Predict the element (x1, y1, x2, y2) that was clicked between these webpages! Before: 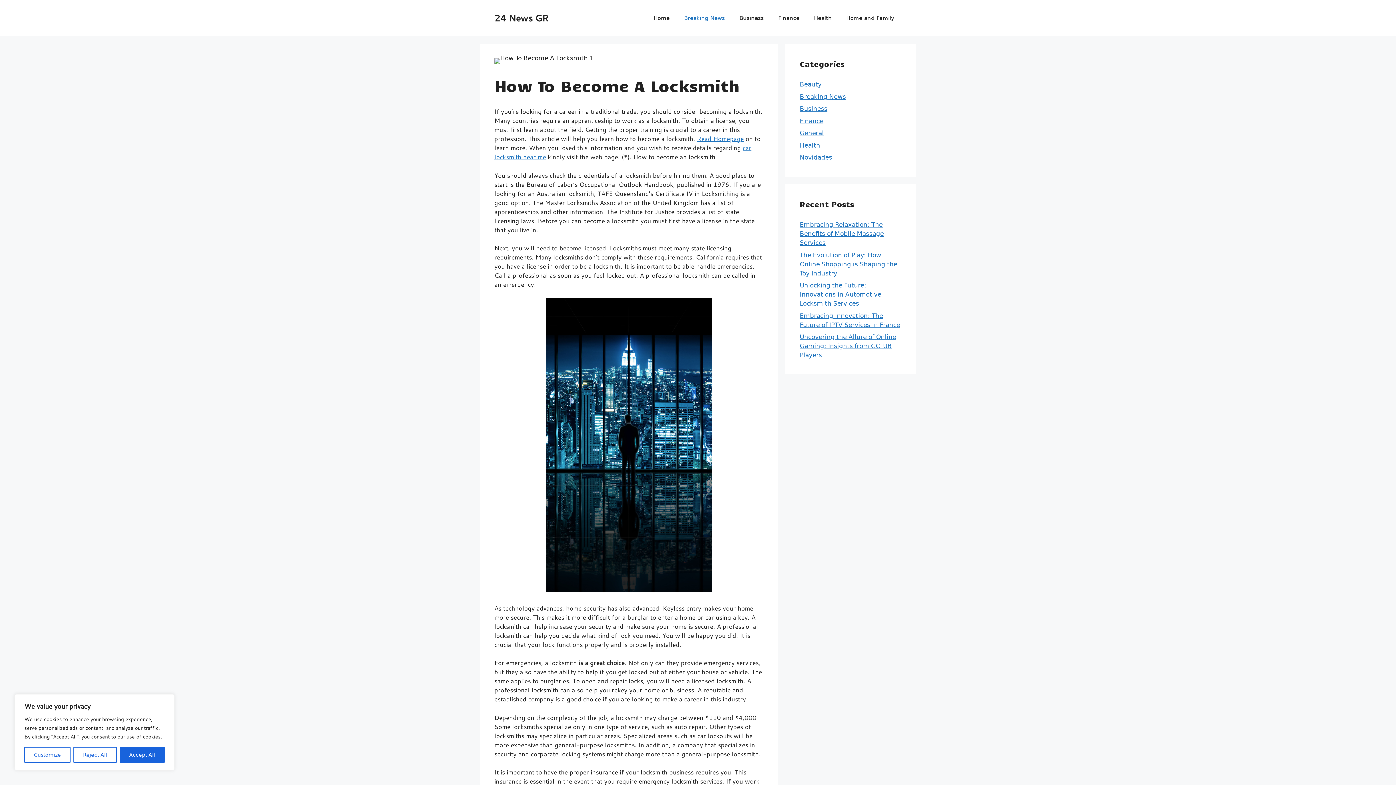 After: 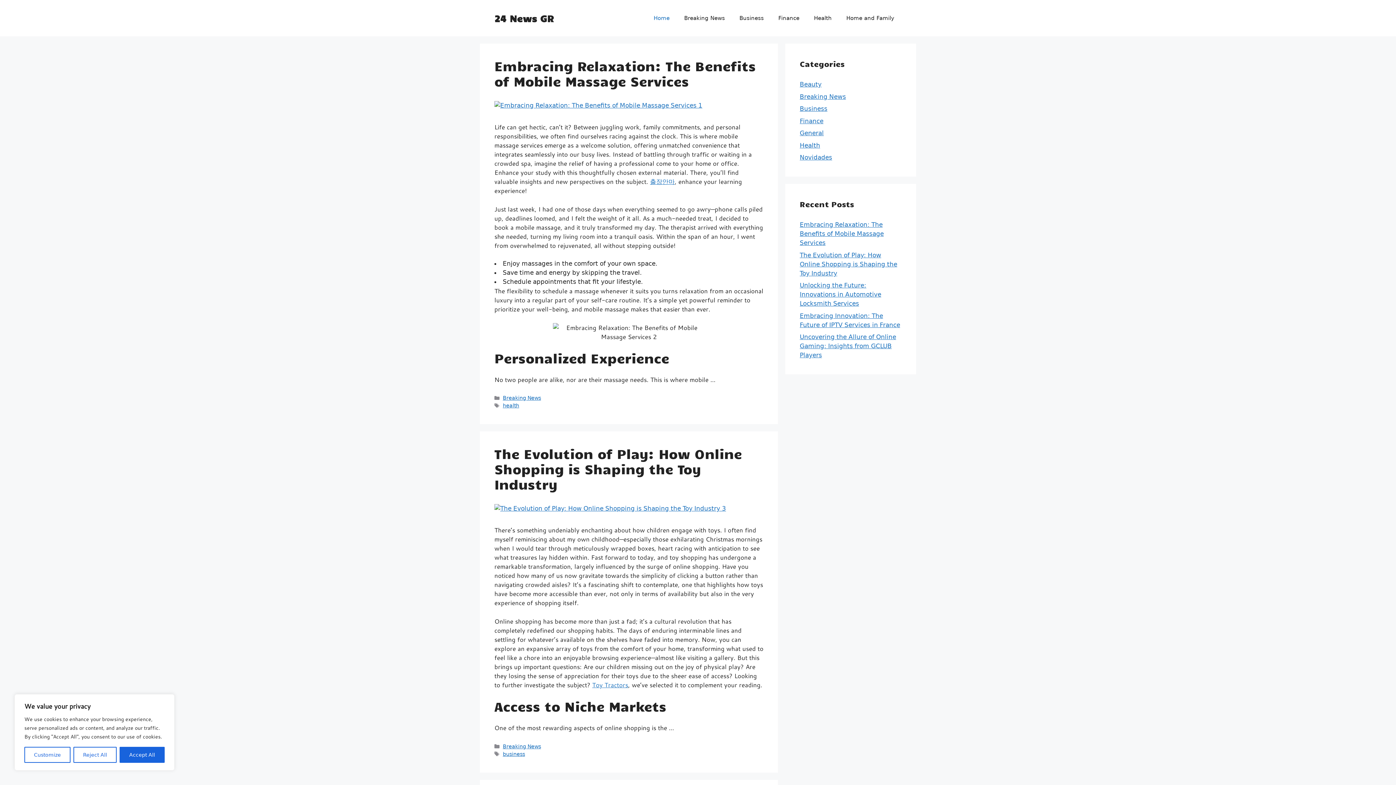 Action: bbox: (494, 11, 548, 24) label: 24 News GR